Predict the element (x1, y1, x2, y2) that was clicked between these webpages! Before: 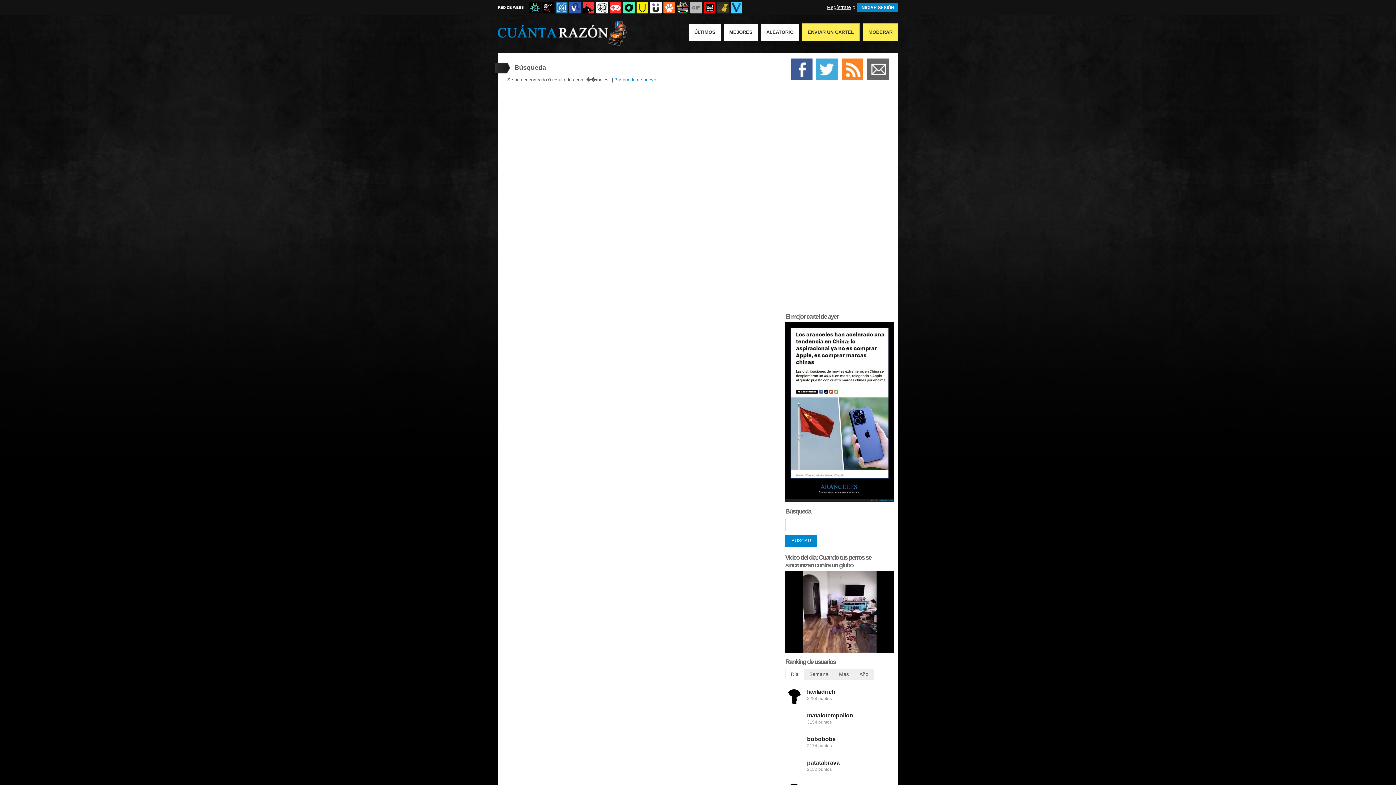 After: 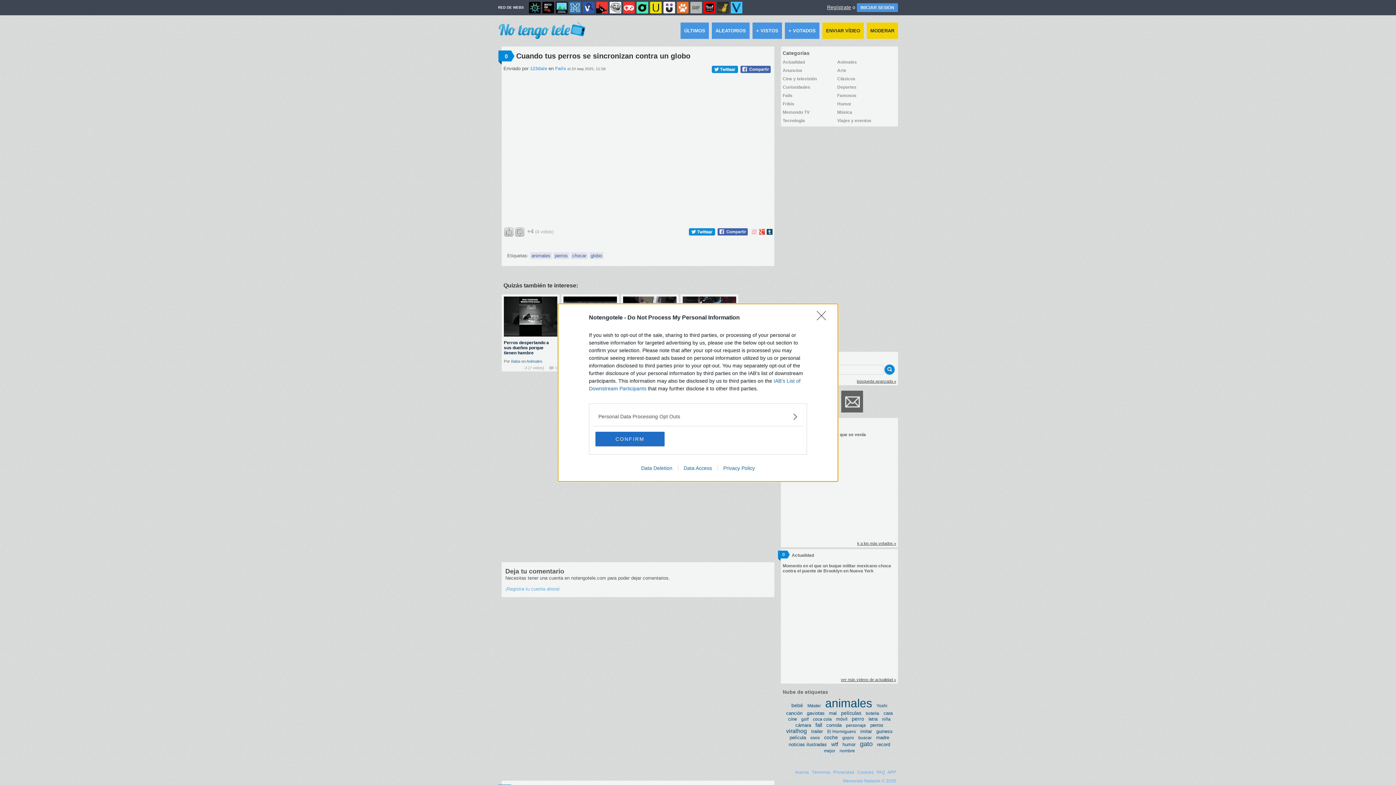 Action: bbox: (785, 648, 894, 654)